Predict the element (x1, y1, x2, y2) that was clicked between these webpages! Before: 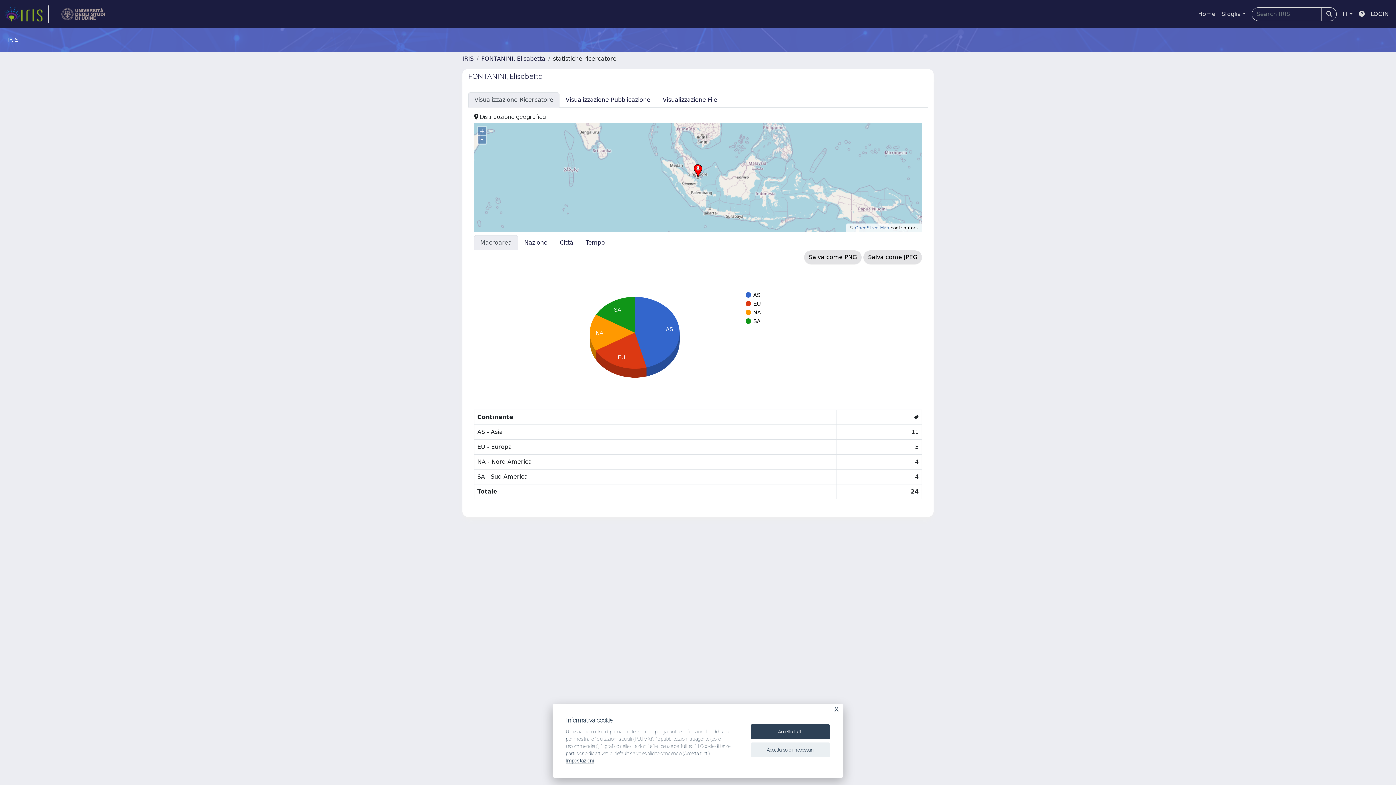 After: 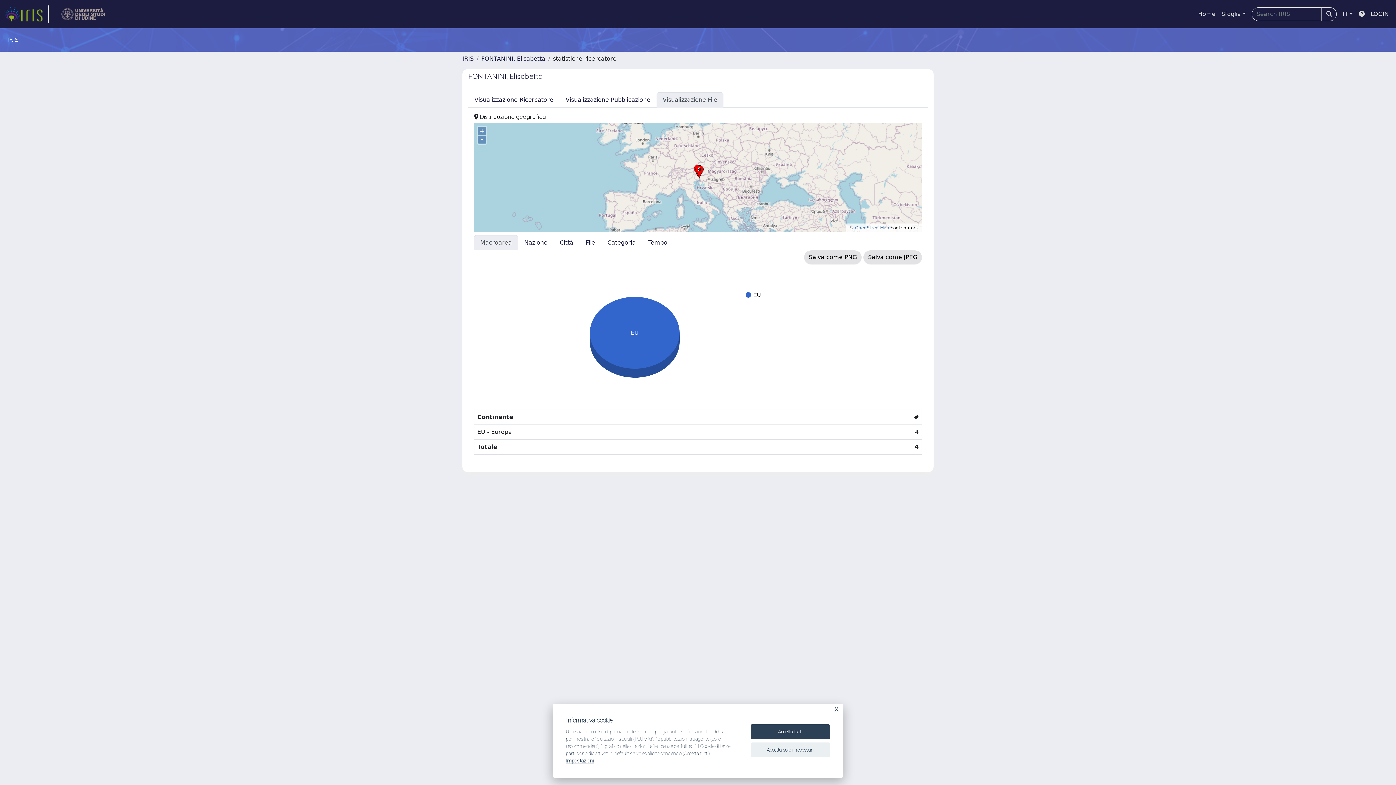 Action: bbox: (656, 92, 723, 107) label: Visualizzazione File